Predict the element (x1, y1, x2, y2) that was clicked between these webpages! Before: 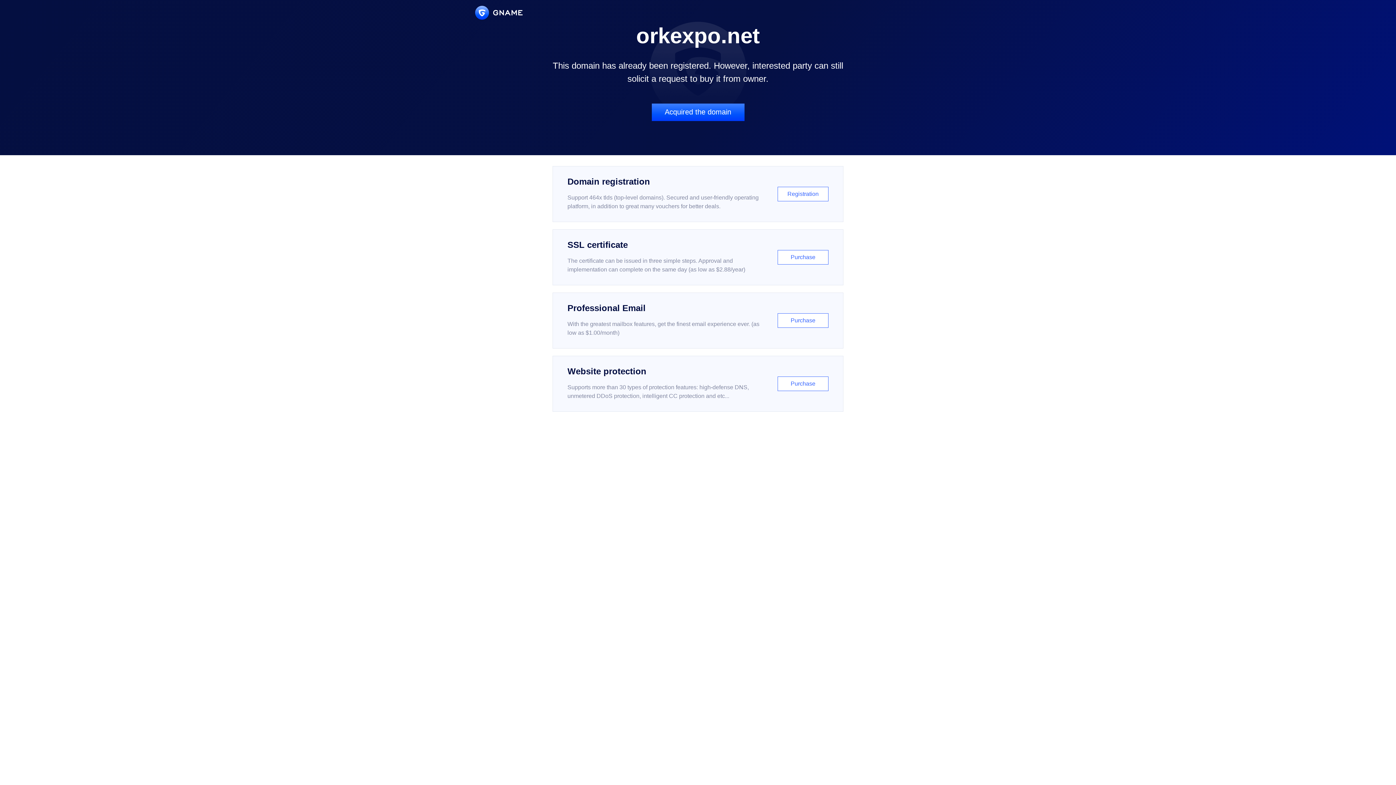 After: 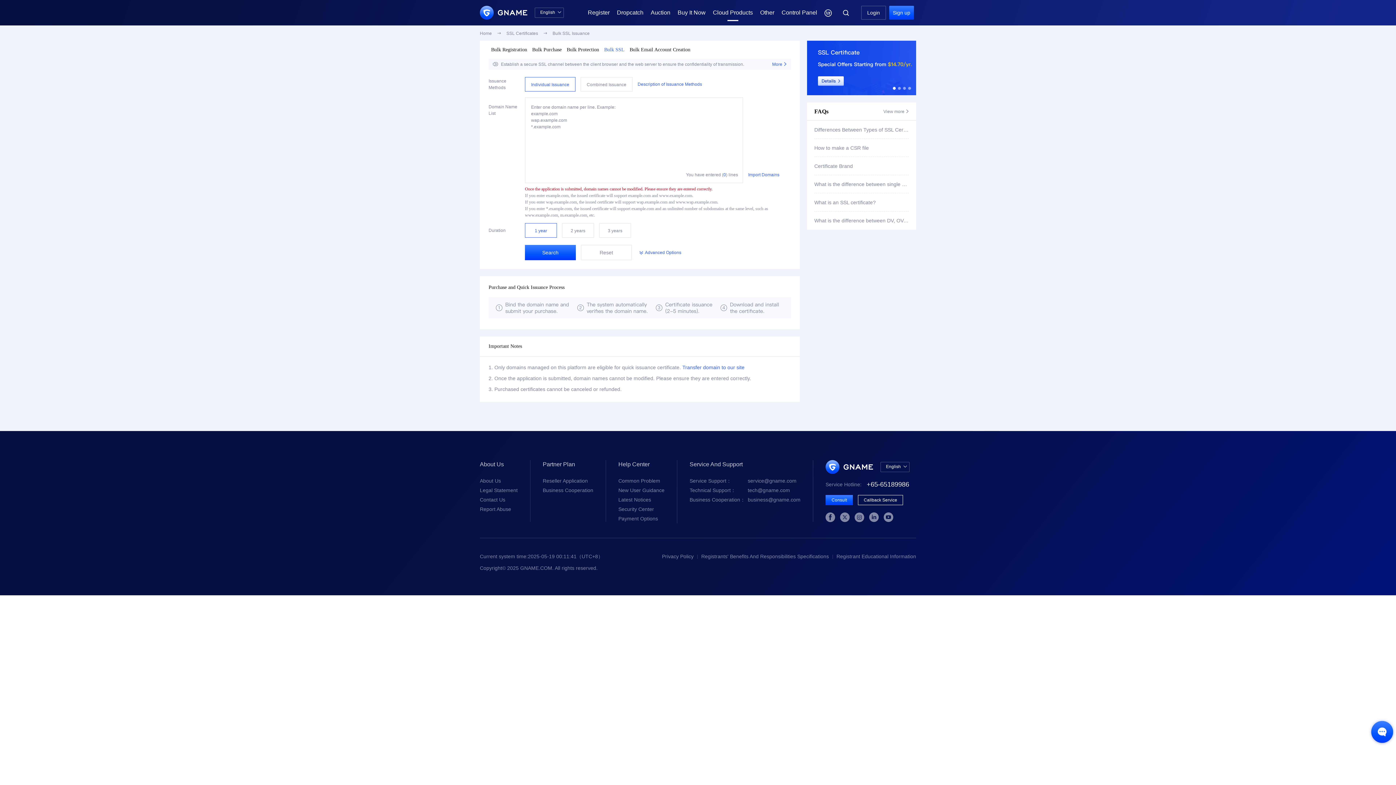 Action: label: SSL certificate

The certificate can be issued in three simple steps. Approval and implementation can complete on the same day (as low as $2.88/year)

Purchase bbox: (552, 229, 843, 285)